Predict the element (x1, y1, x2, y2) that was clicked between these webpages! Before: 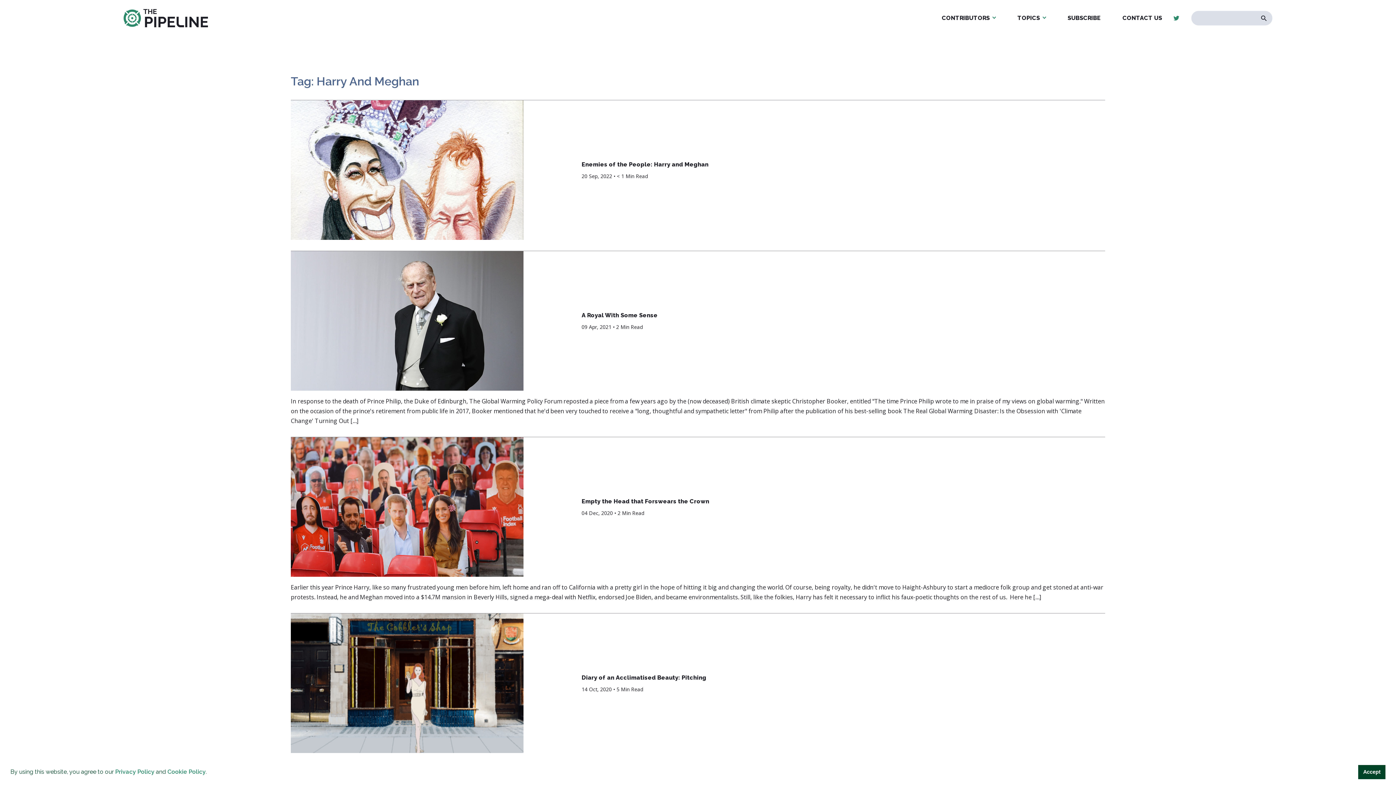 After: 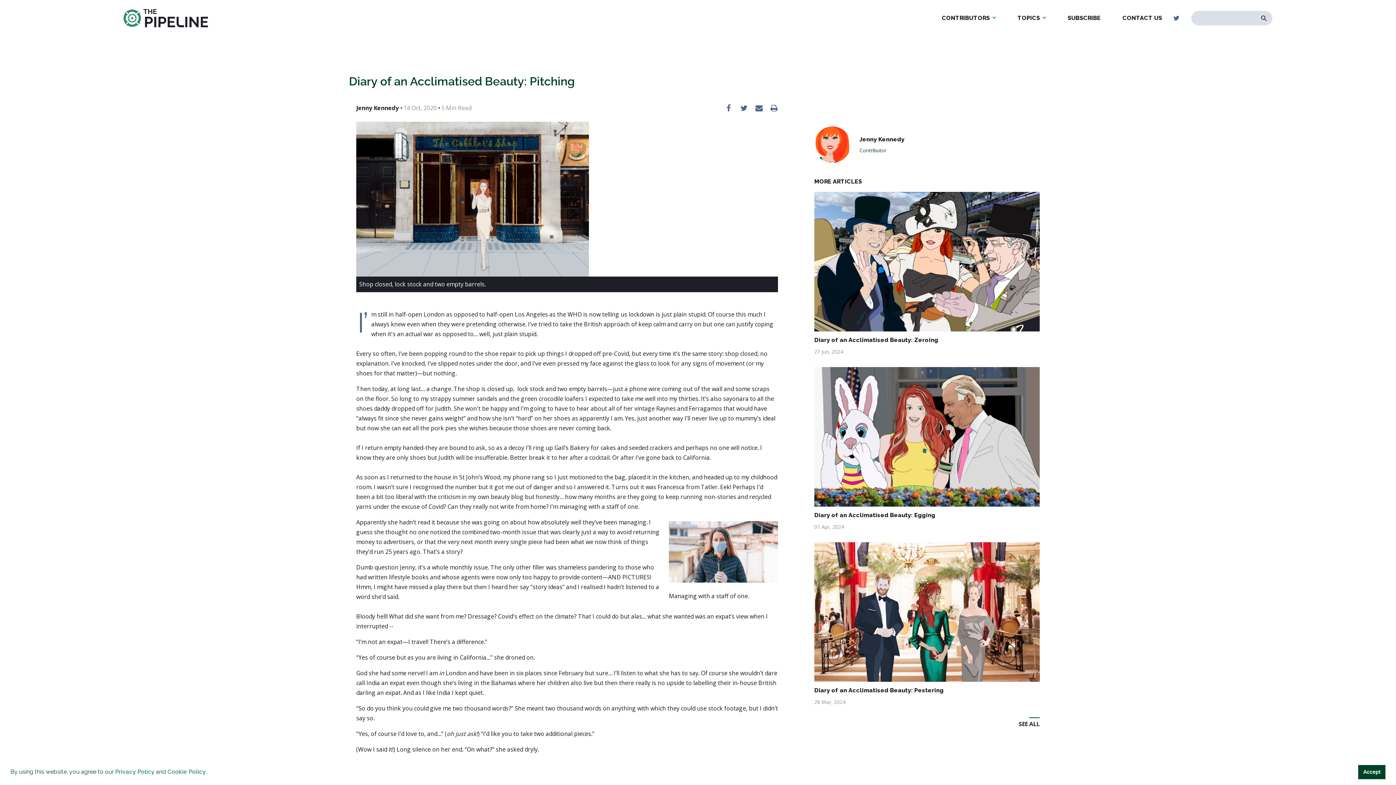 Action: label: Diary of an Acclimatised Beauty: Pitching
14 Oct, 2020 • 5 Min Read bbox: (290, 613, 1105, 753)